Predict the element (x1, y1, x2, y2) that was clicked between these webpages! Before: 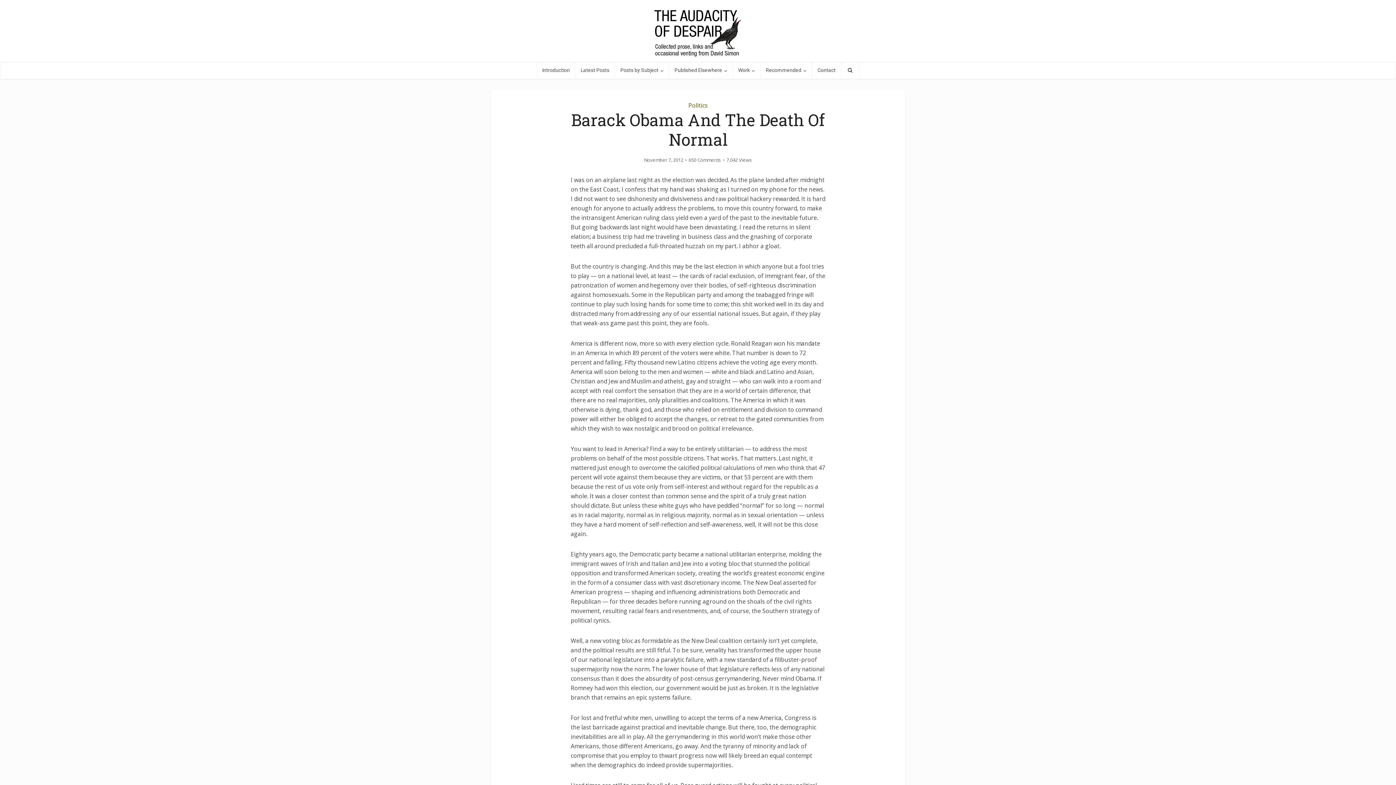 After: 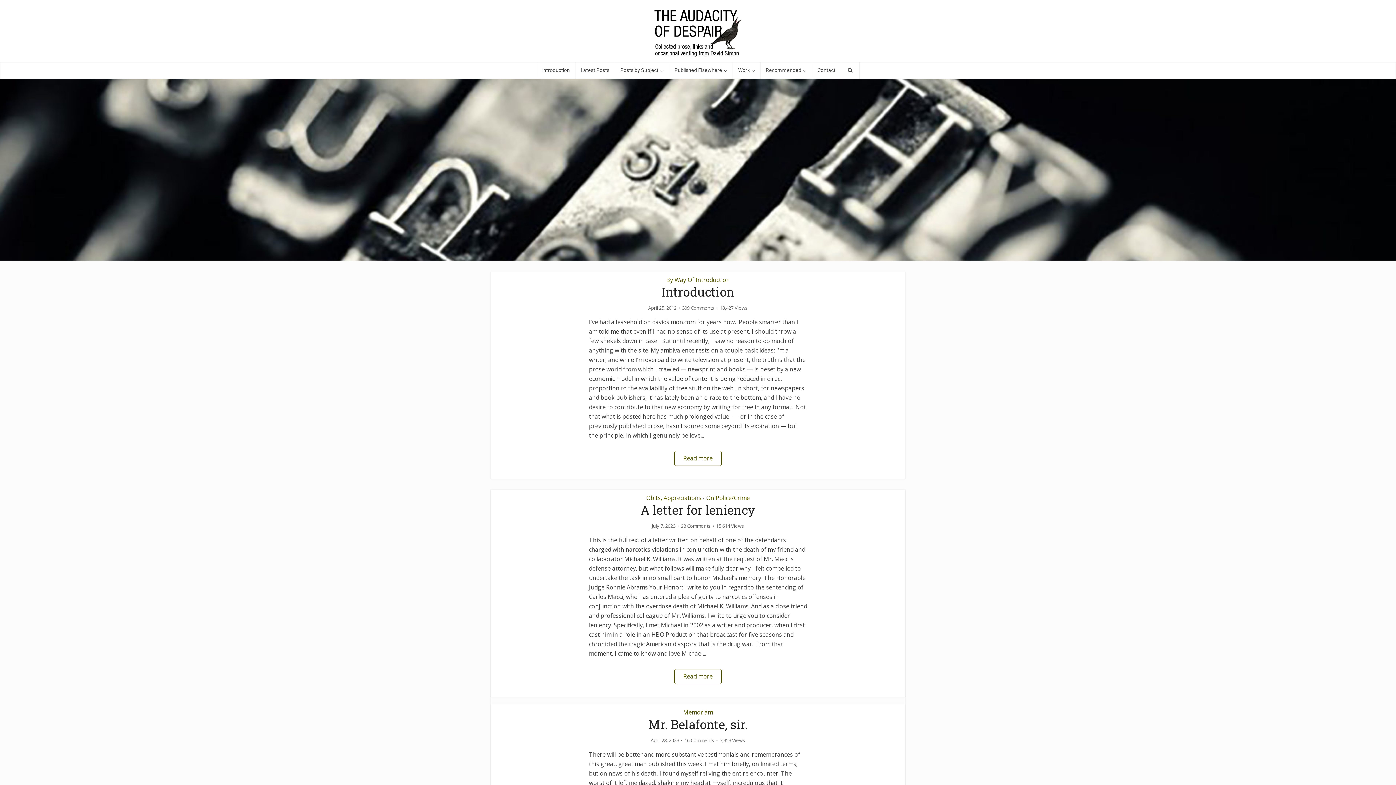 Action: bbox: (654, 5, 741, 61)